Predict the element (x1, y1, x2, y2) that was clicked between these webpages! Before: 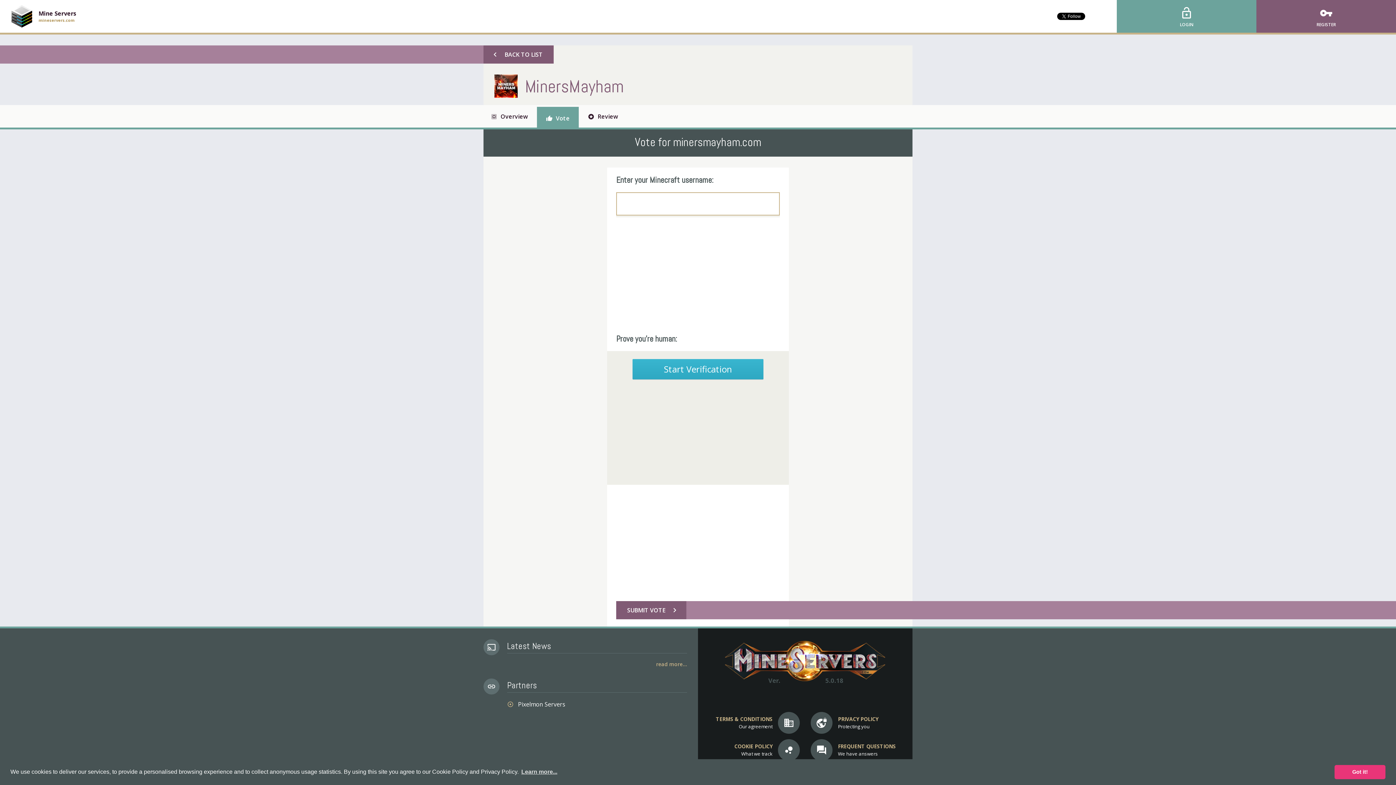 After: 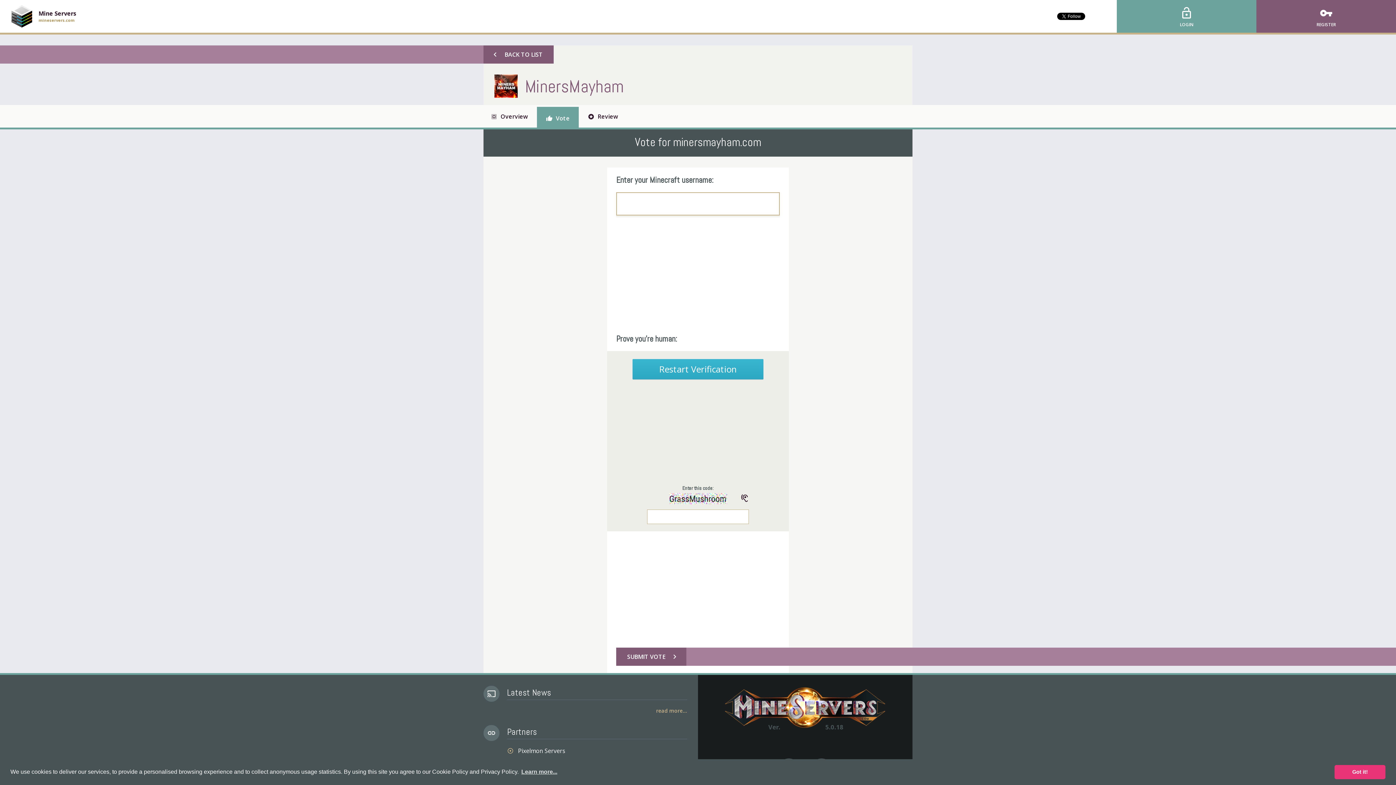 Action: label: Start Verification bbox: (632, 359, 763, 379)